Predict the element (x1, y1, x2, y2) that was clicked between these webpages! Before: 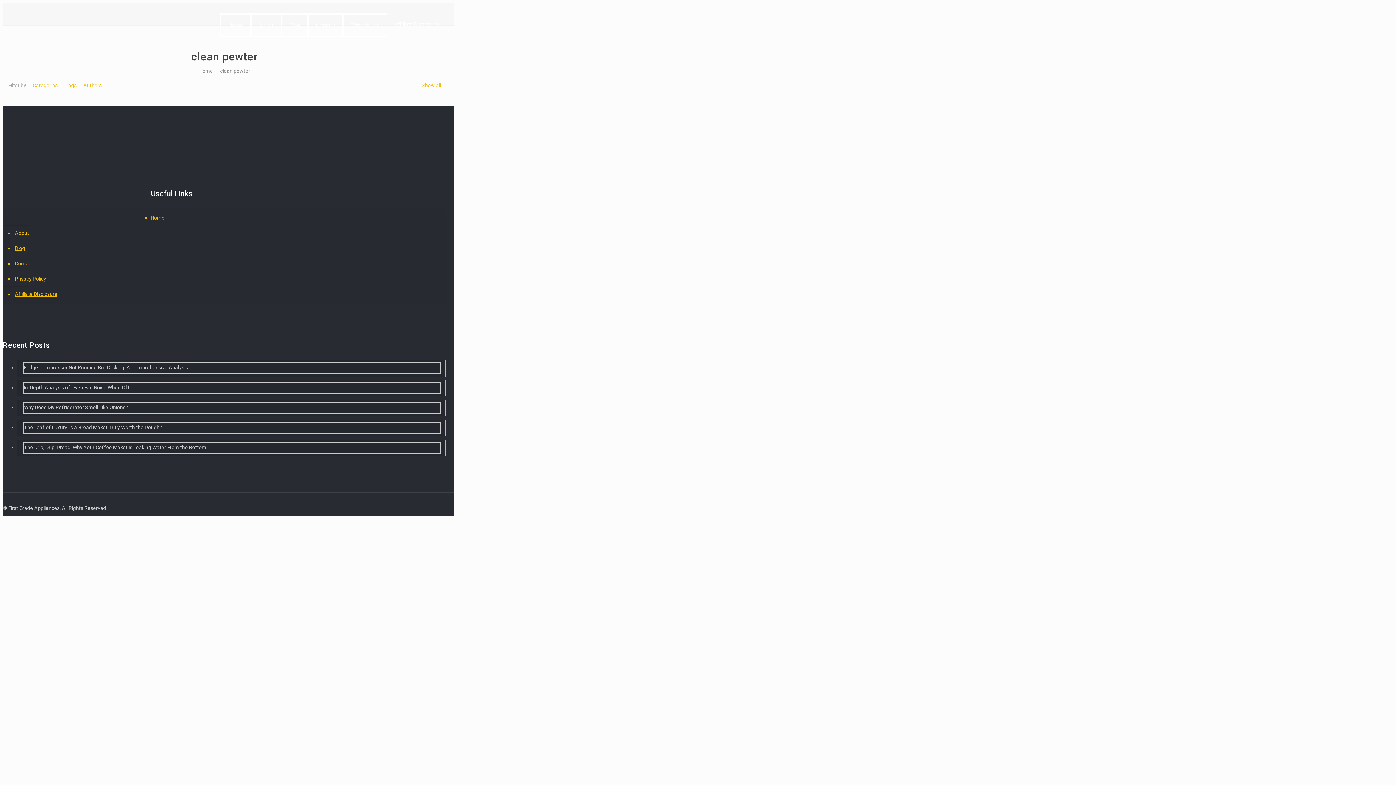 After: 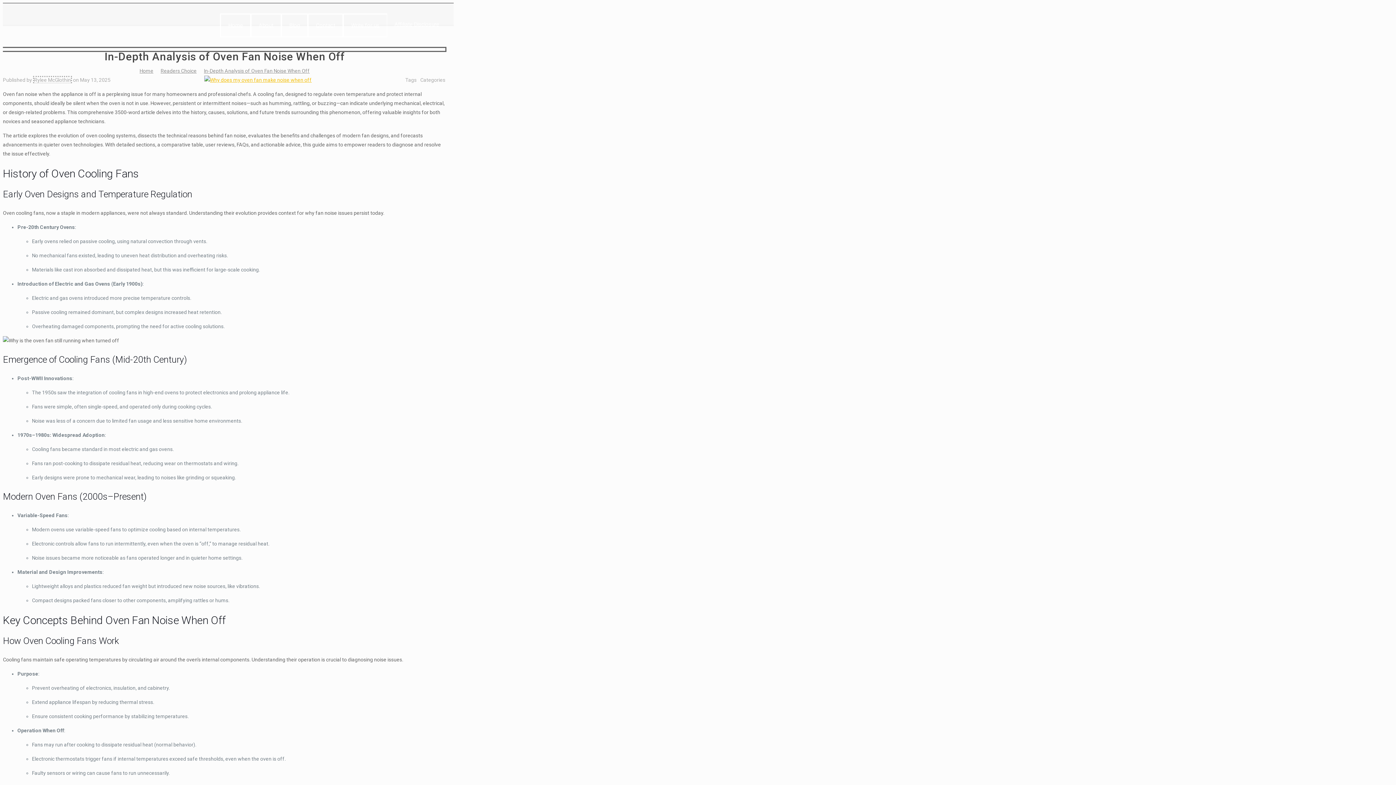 Action: label: In-Depth Analysis of Oven Fan Noise When Off bbox: (22, 382, 441, 393)